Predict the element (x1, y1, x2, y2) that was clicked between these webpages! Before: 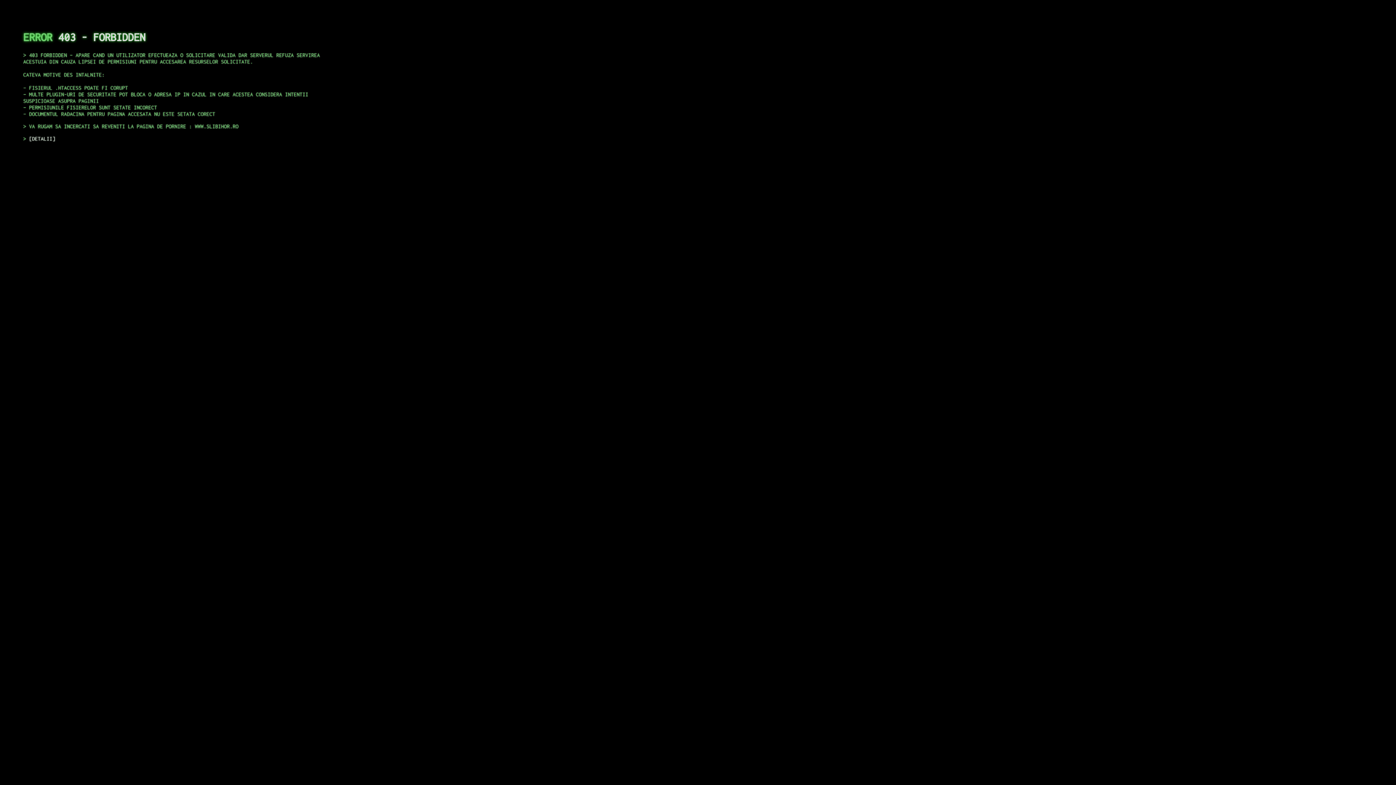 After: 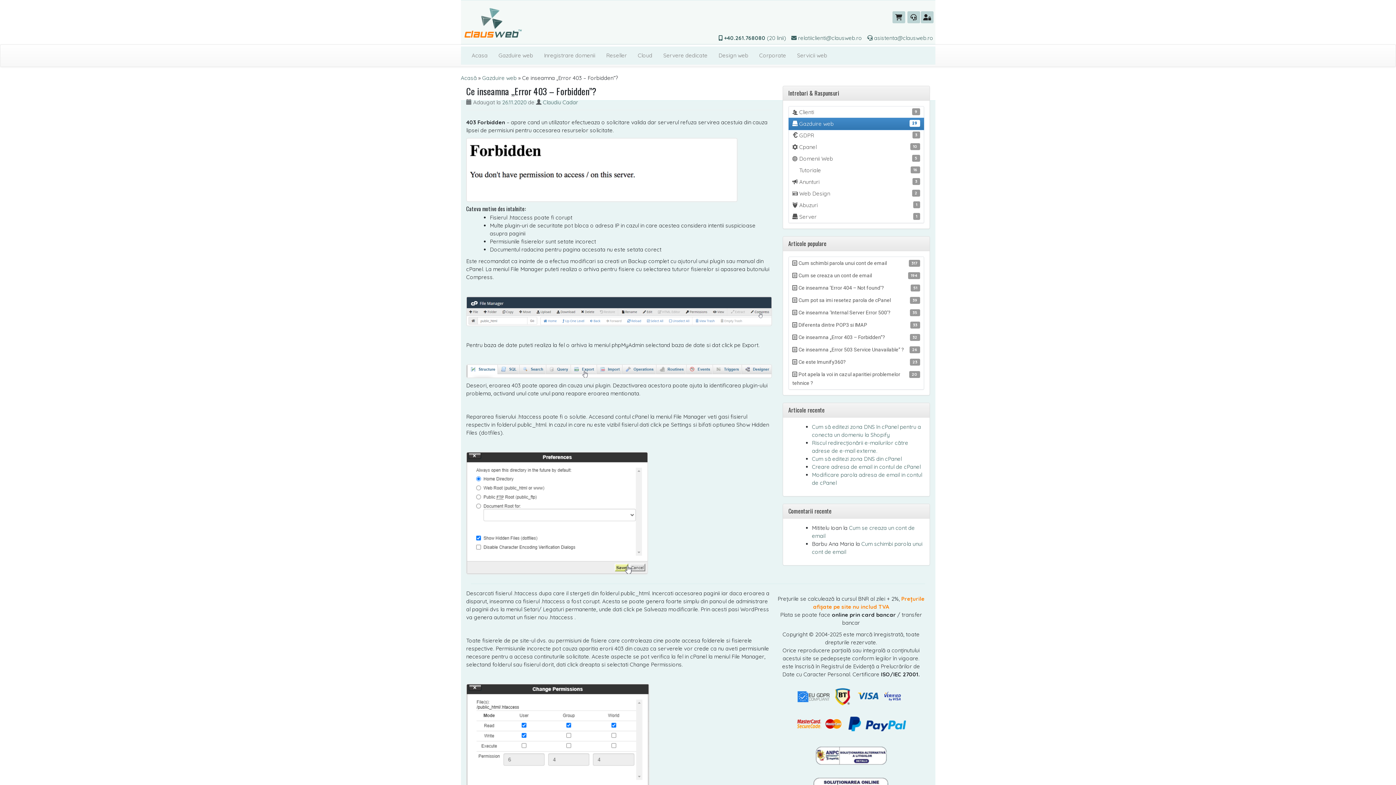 Action: bbox: (29, 135, 55, 141) label: DETALII